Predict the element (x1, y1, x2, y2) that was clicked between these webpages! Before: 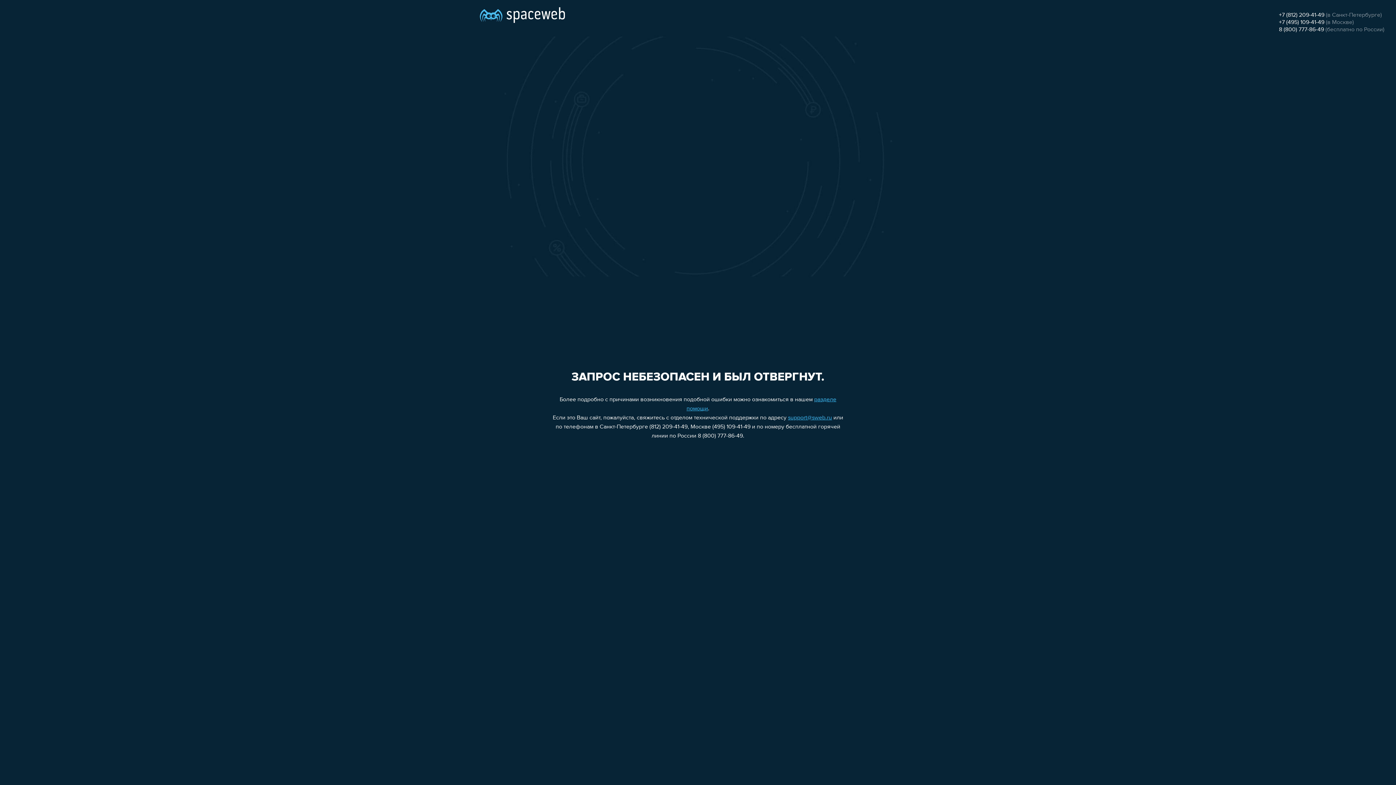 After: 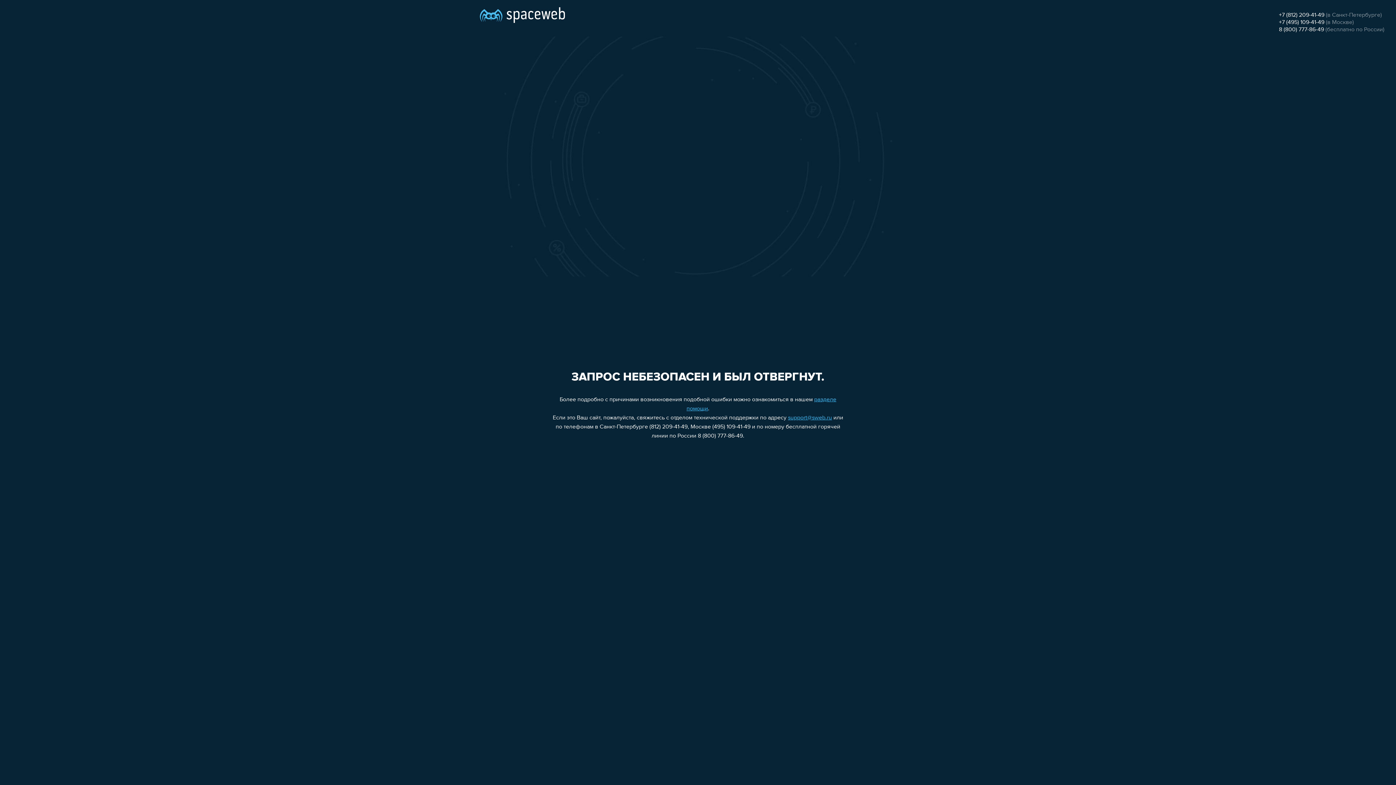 Action: bbox: (1279, 26, 1324, 32) label: 8 (800) 777-86-49